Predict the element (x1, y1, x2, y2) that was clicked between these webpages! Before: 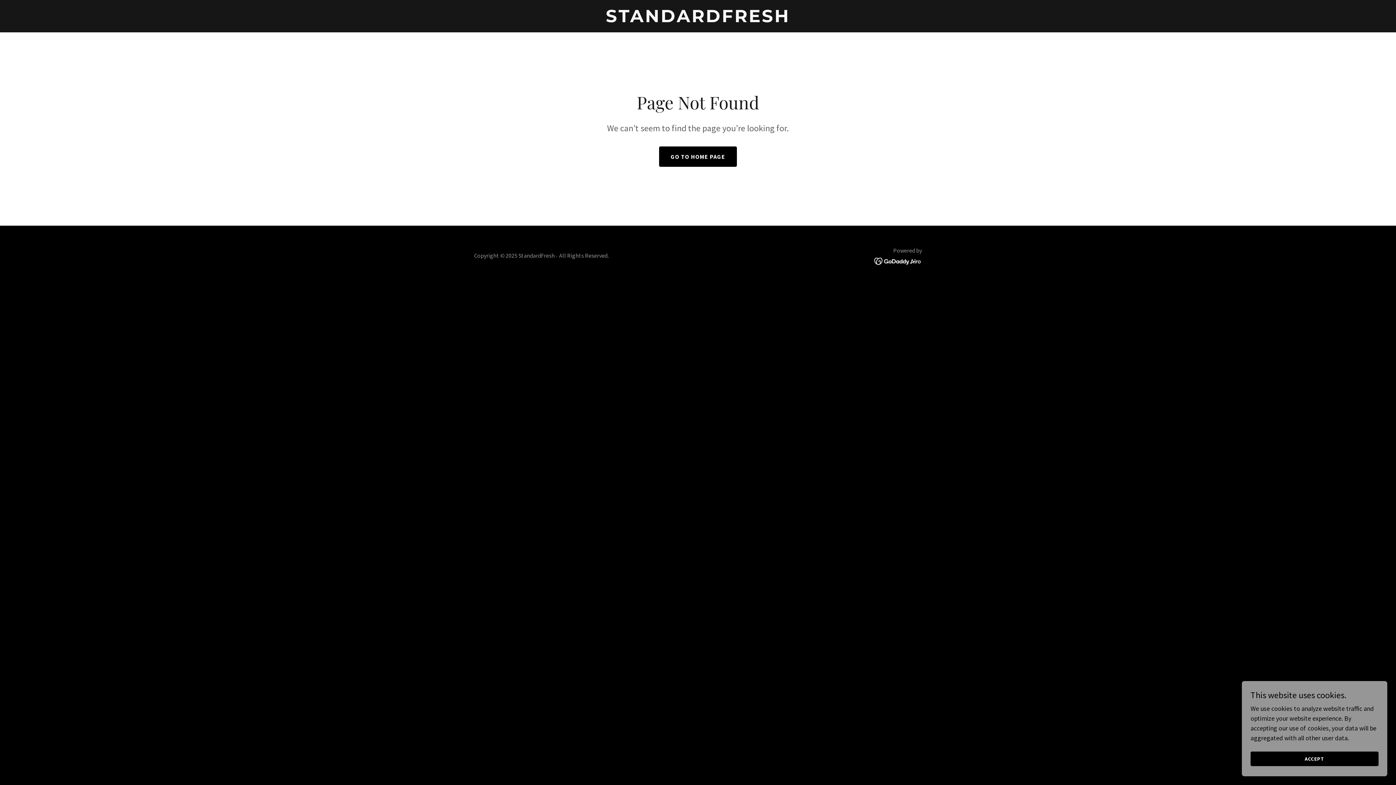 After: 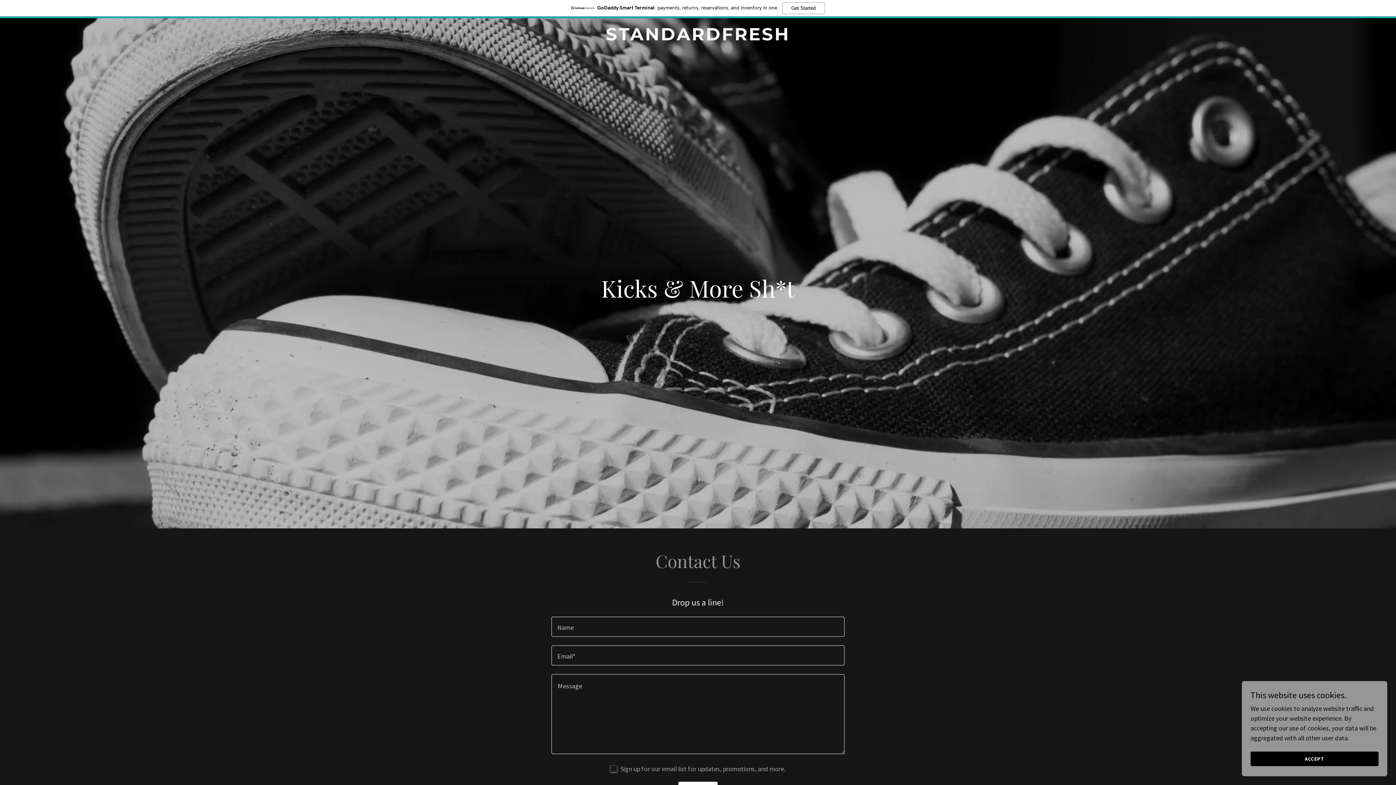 Action: bbox: (659, 146, 737, 166) label: GO TO HOME PAGE